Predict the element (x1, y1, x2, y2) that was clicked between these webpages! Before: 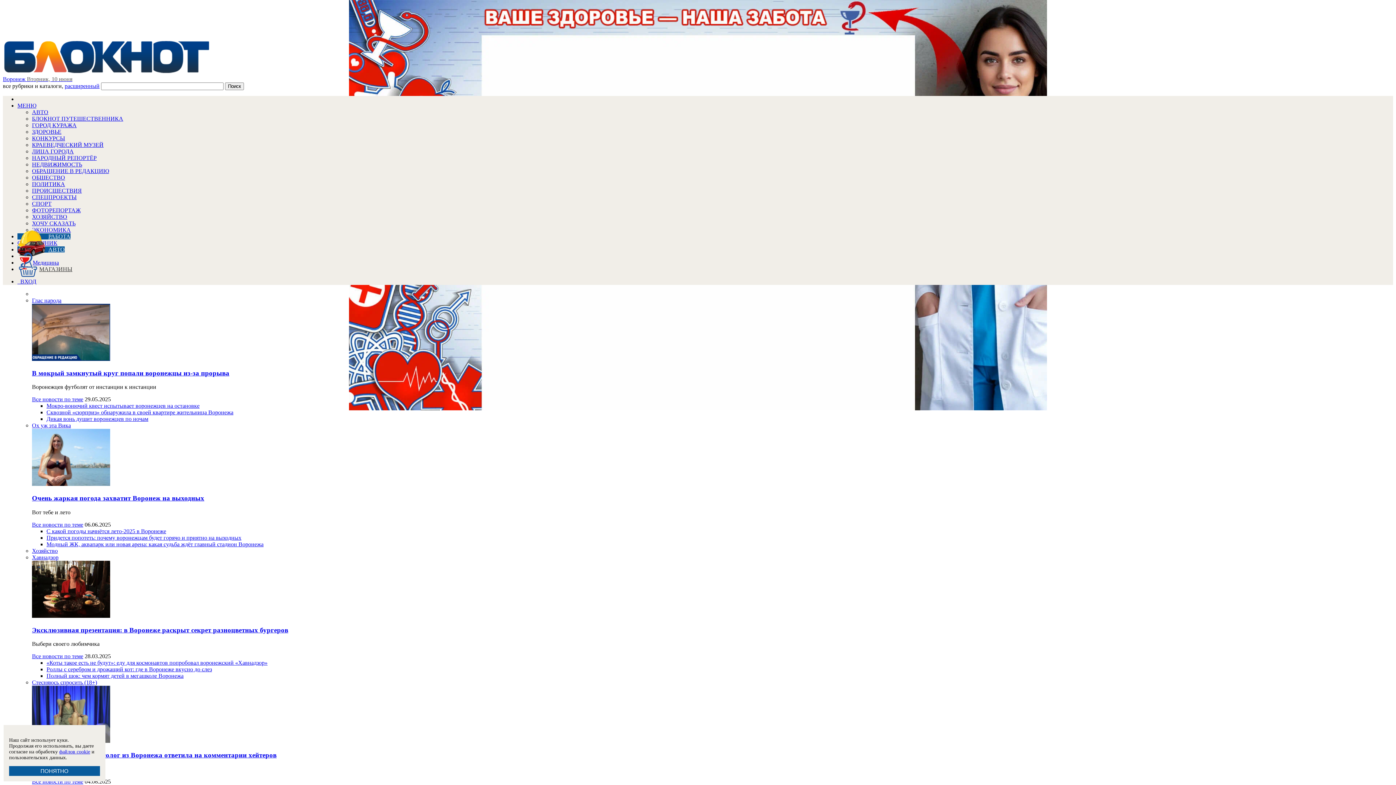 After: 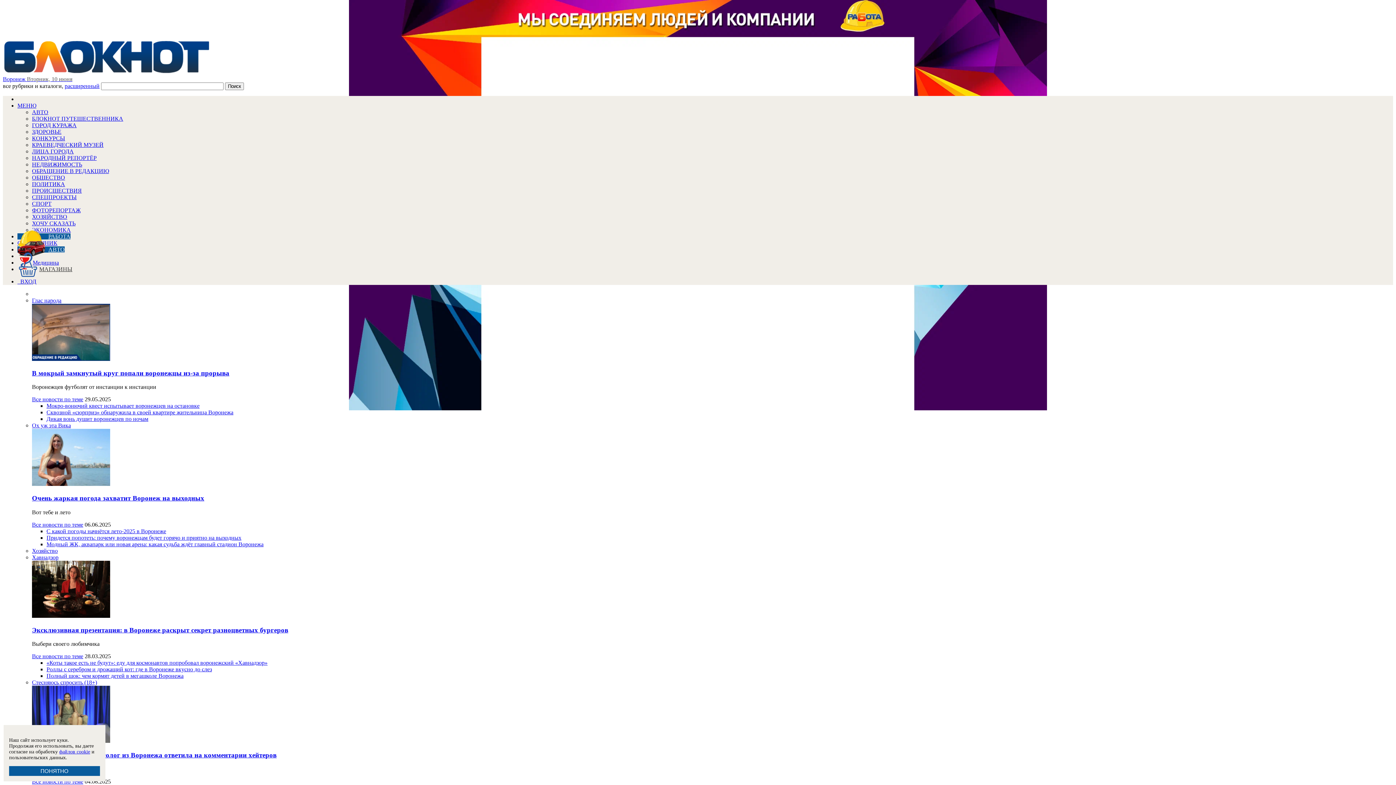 Action: bbox: (32, 154, 96, 161) label: НАРОДНЫЙ РЕПОРТЁР